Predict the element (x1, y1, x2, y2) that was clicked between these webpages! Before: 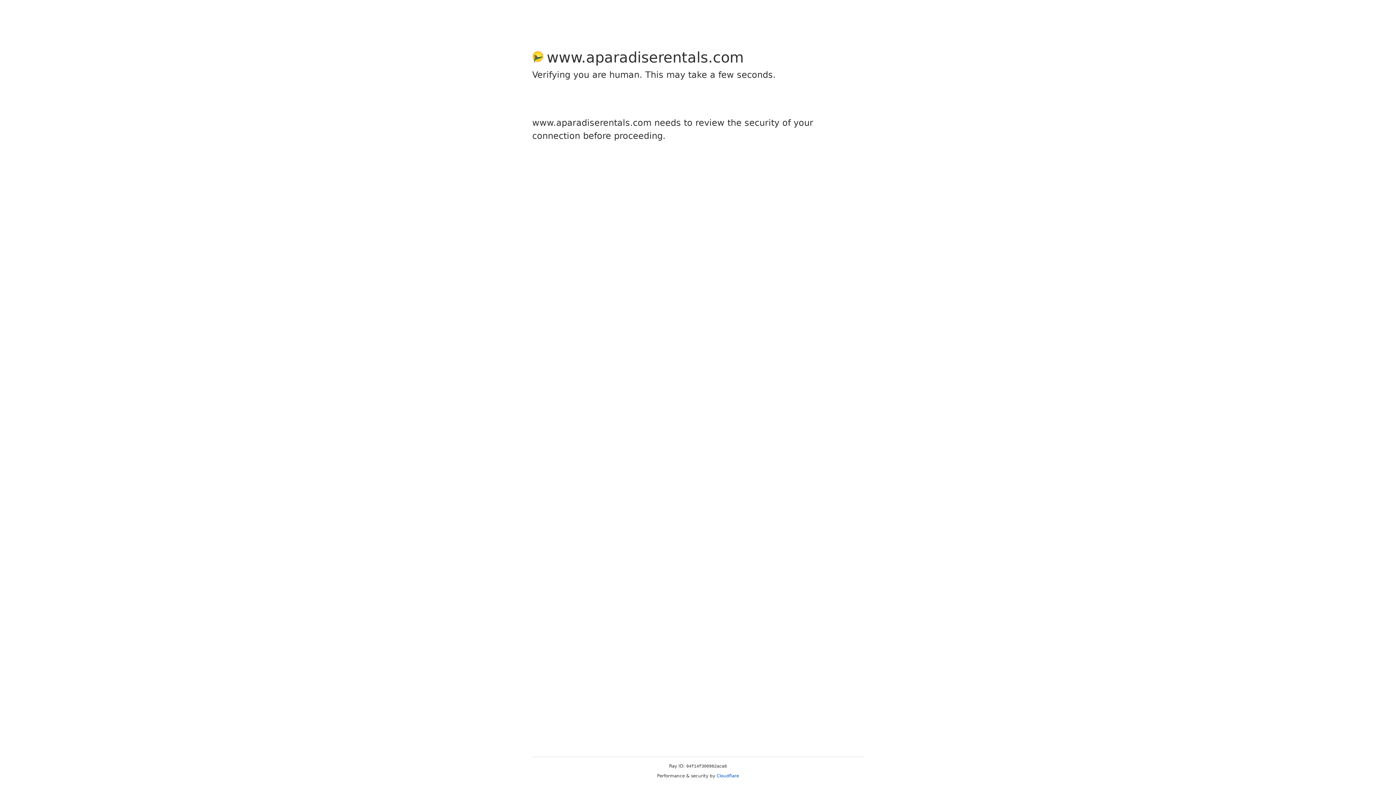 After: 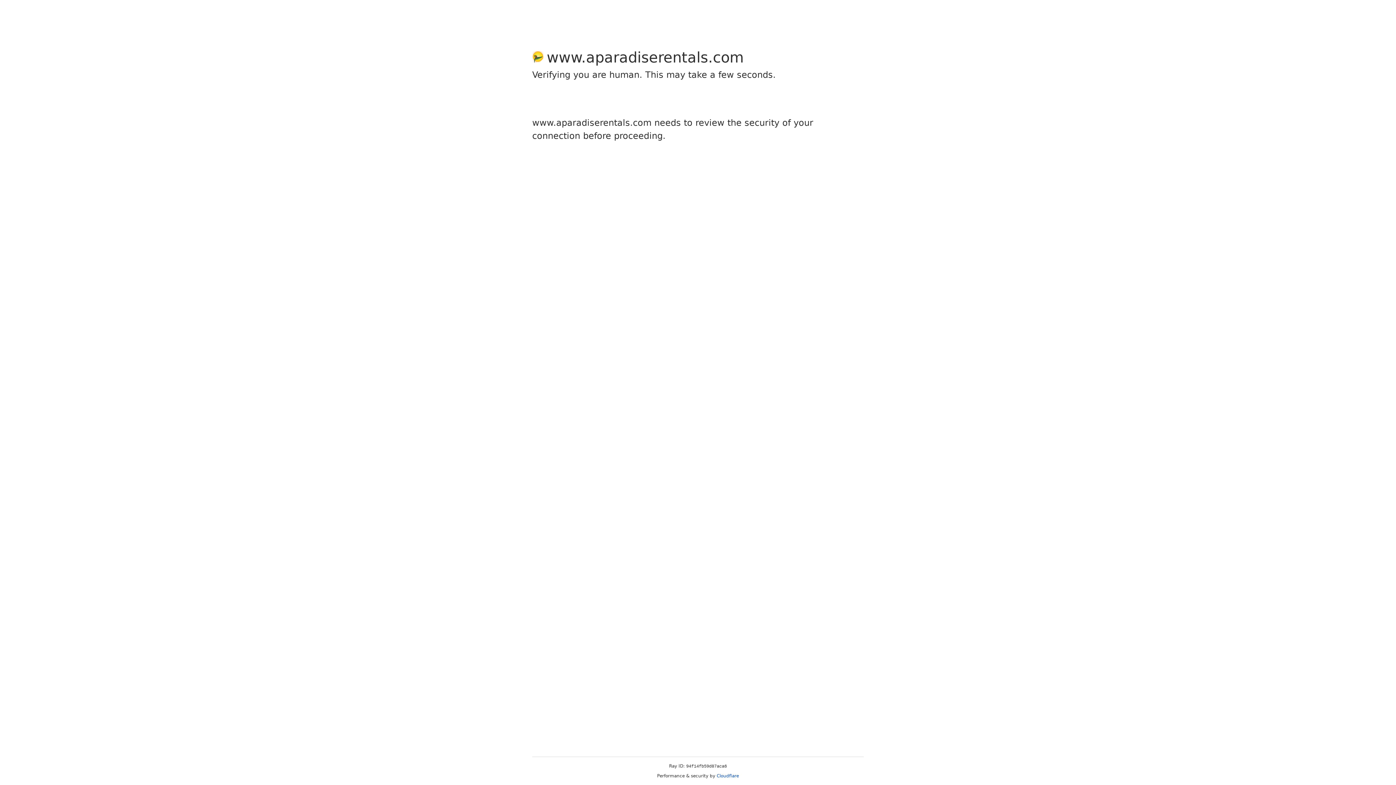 Action: label: Cloudflare bbox: (716, 773, 739, 778)